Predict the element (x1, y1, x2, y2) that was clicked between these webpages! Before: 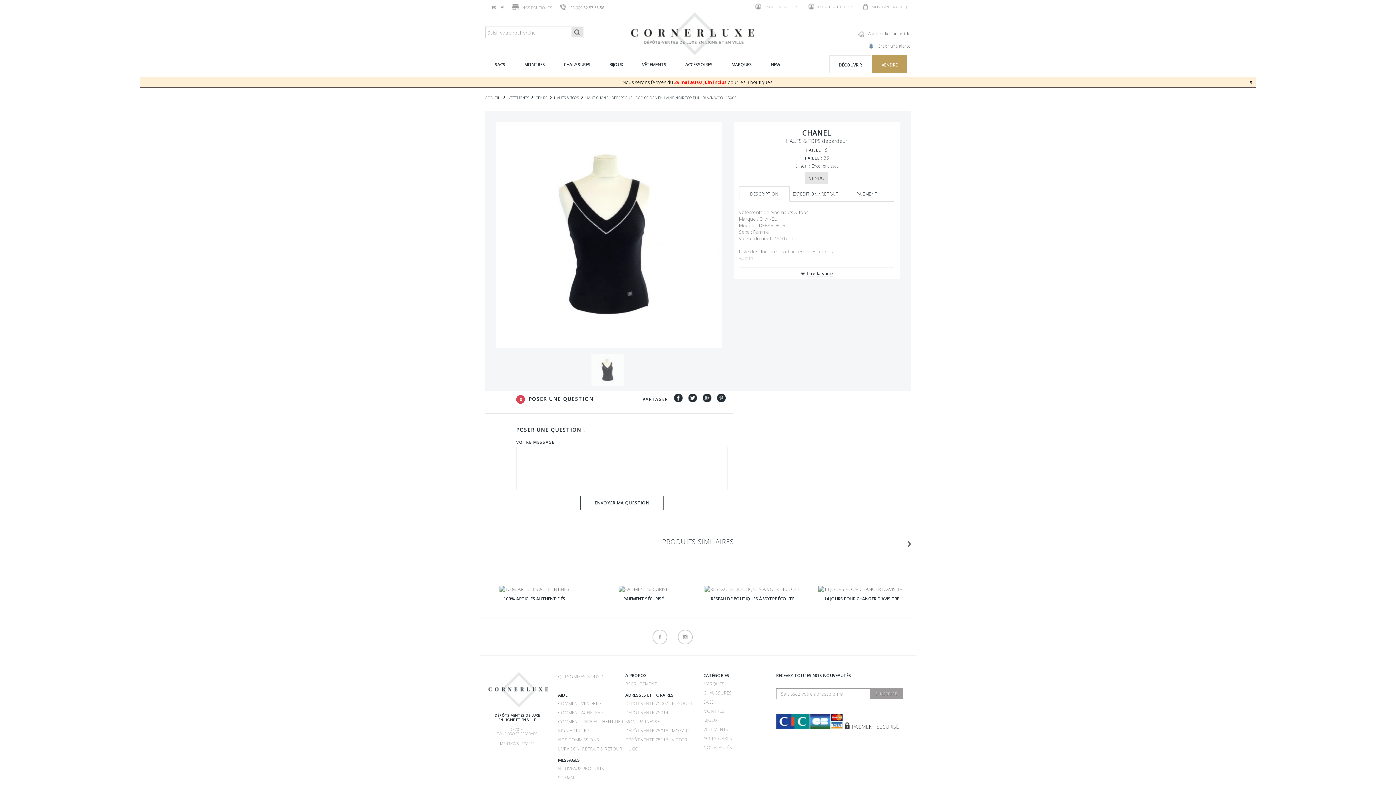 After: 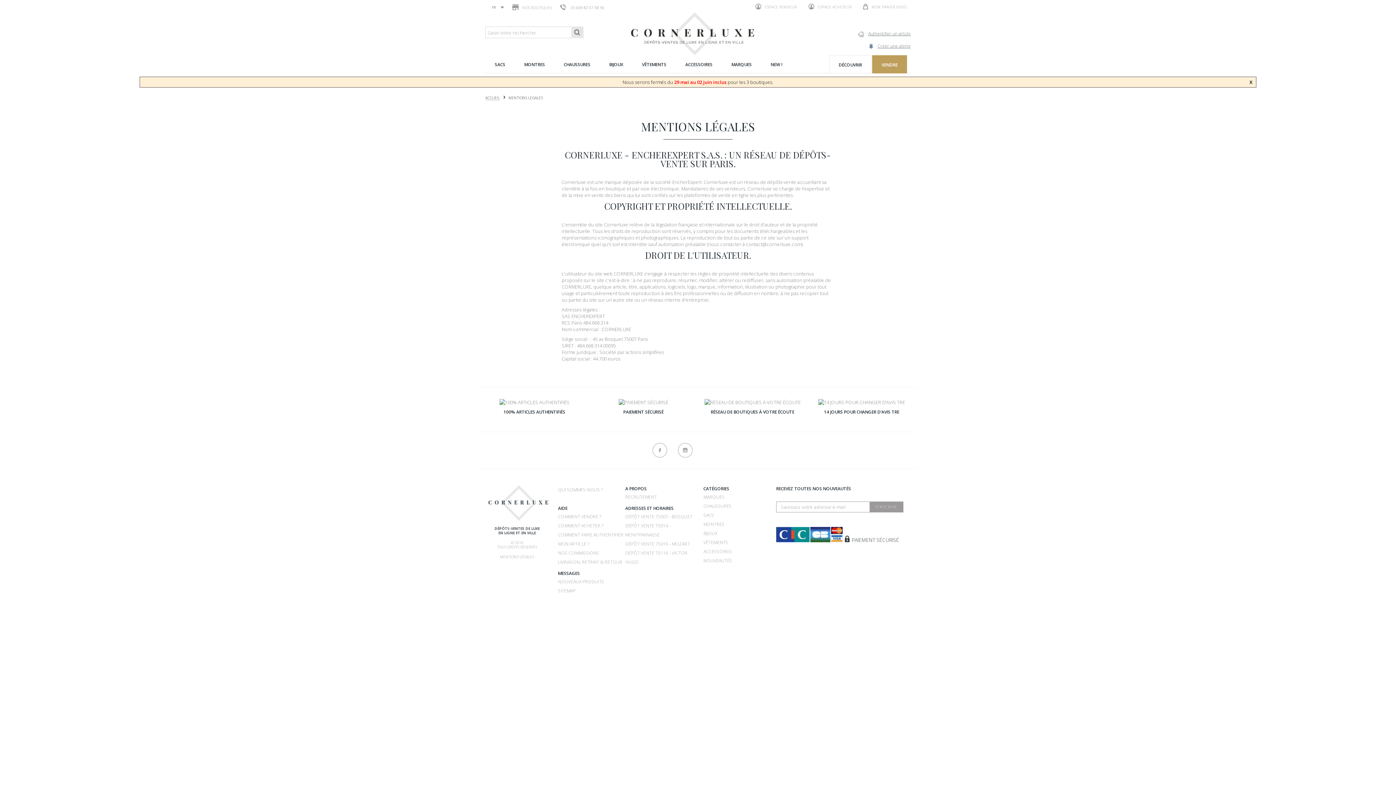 Action: bbox: (500, 741, 534, 746) label: MENTIONS LÉGALES